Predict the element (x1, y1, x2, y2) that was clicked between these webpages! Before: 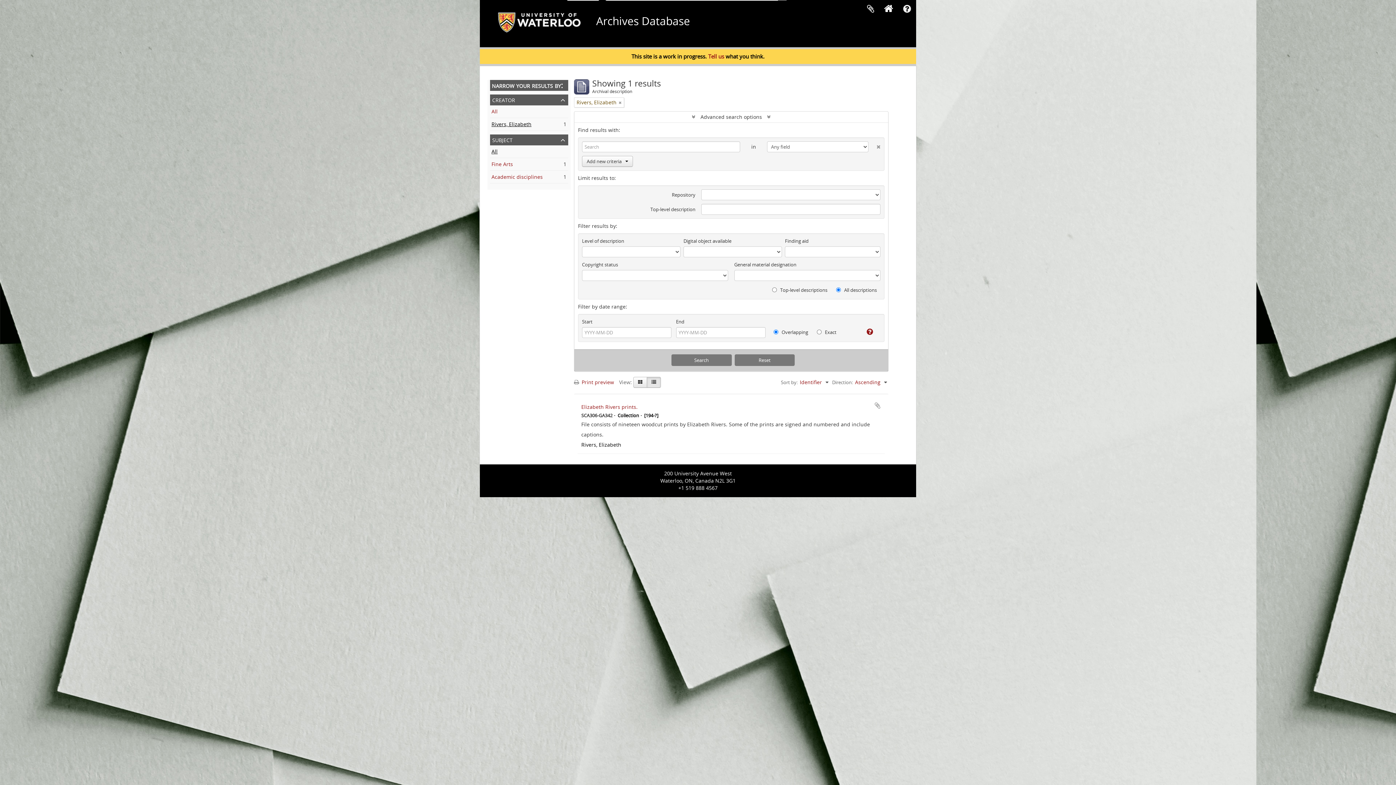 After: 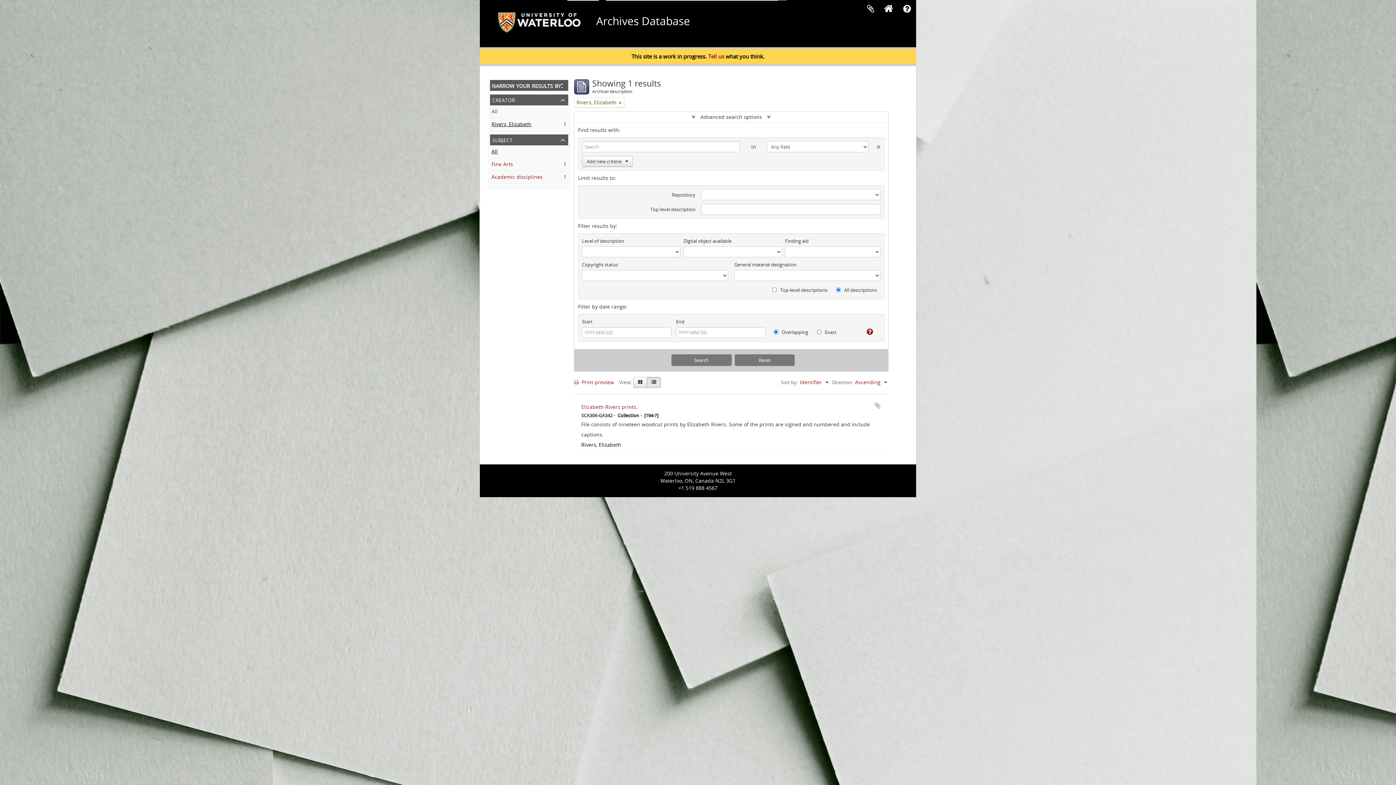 Action: bbox: (646, 377, 661, 388) label: Table view